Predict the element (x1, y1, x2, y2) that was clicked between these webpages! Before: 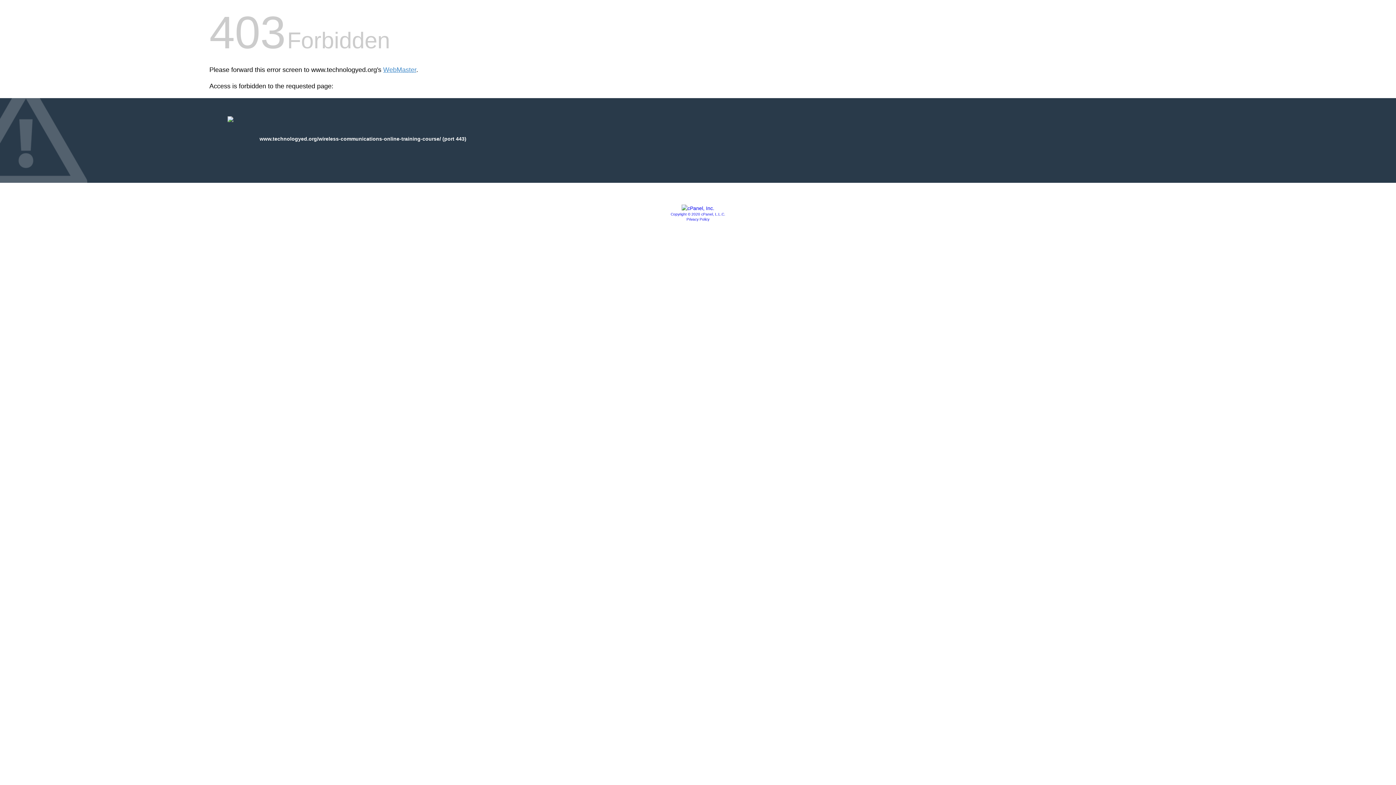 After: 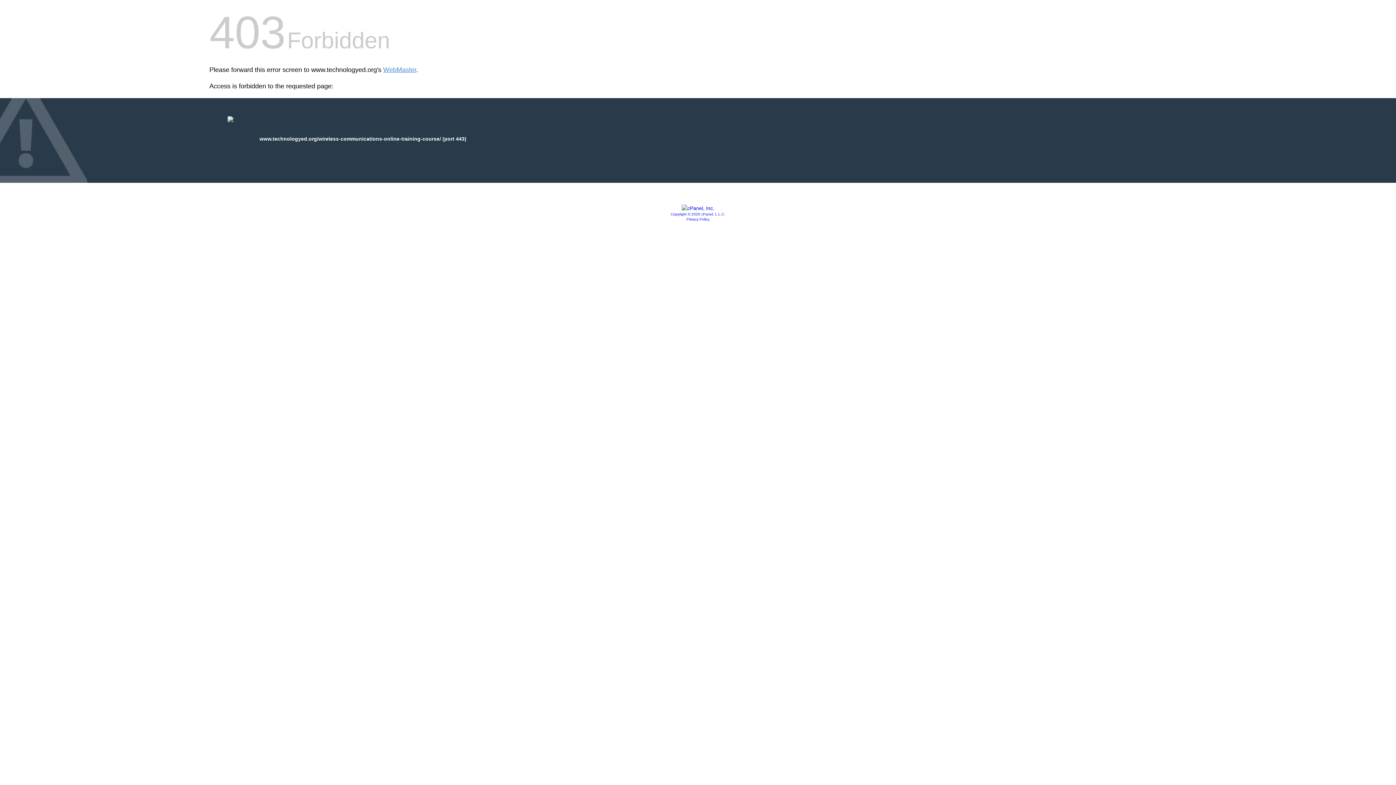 Action: bbox: (686, 217, 709, 221) label: Privacy Policy